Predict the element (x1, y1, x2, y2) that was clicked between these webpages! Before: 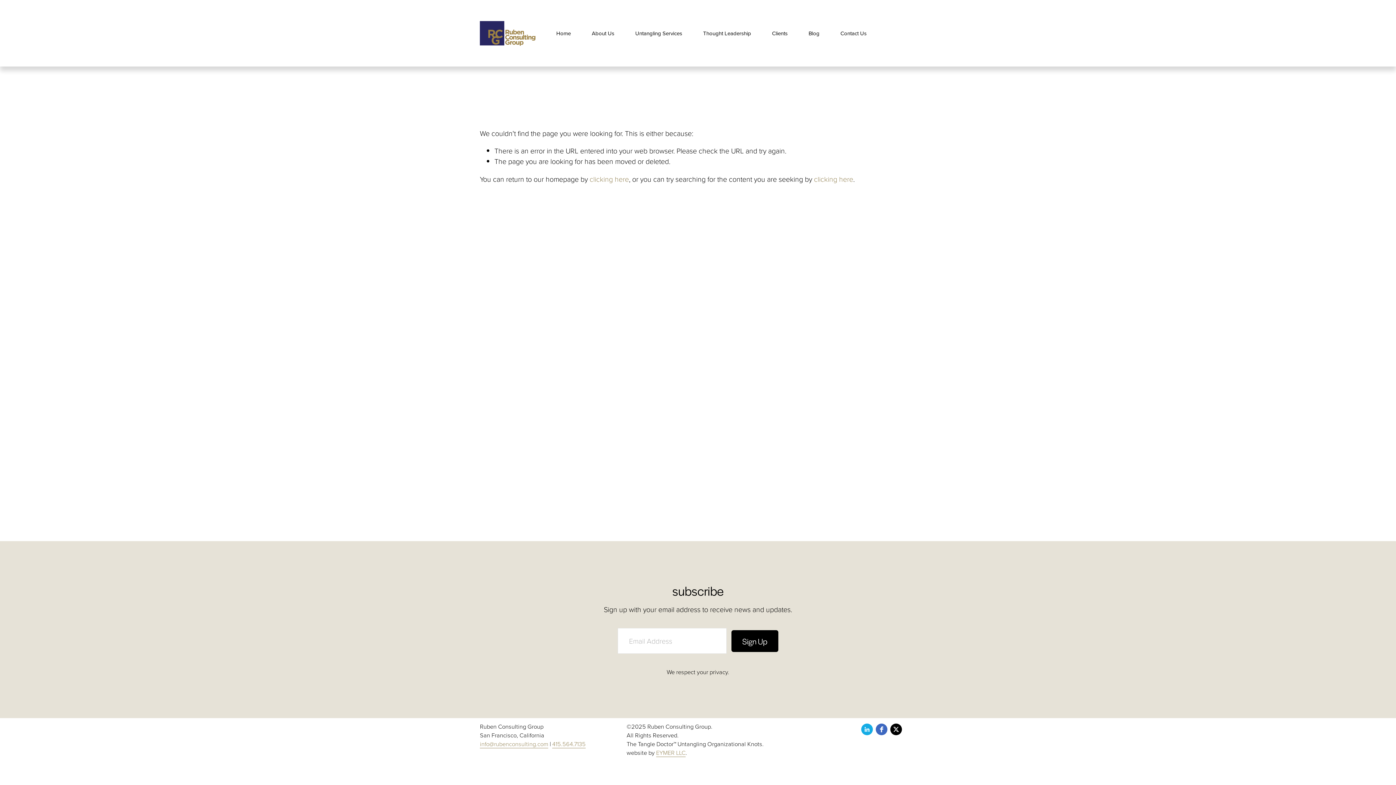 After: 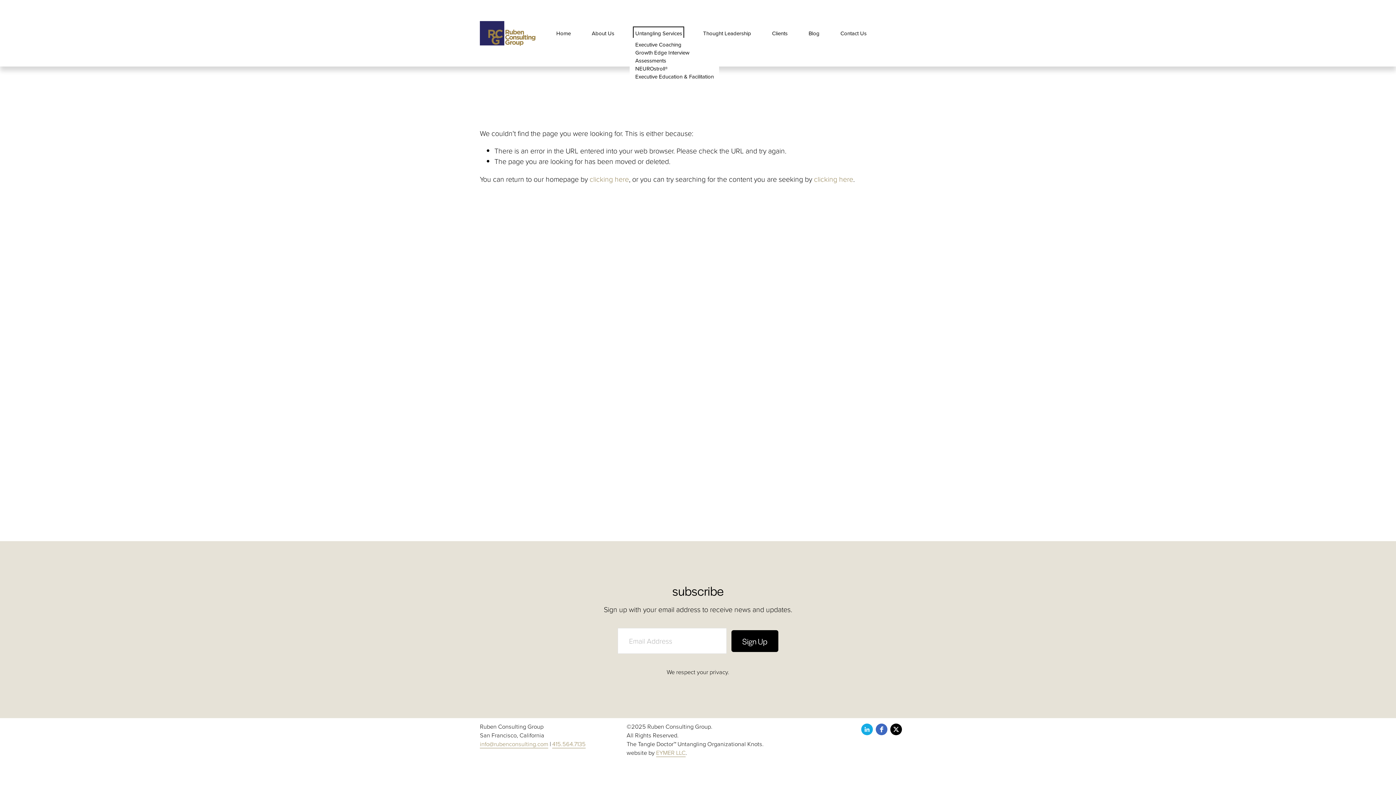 Action: label: folder dropdown bbox: (635, 28, 682, 37)